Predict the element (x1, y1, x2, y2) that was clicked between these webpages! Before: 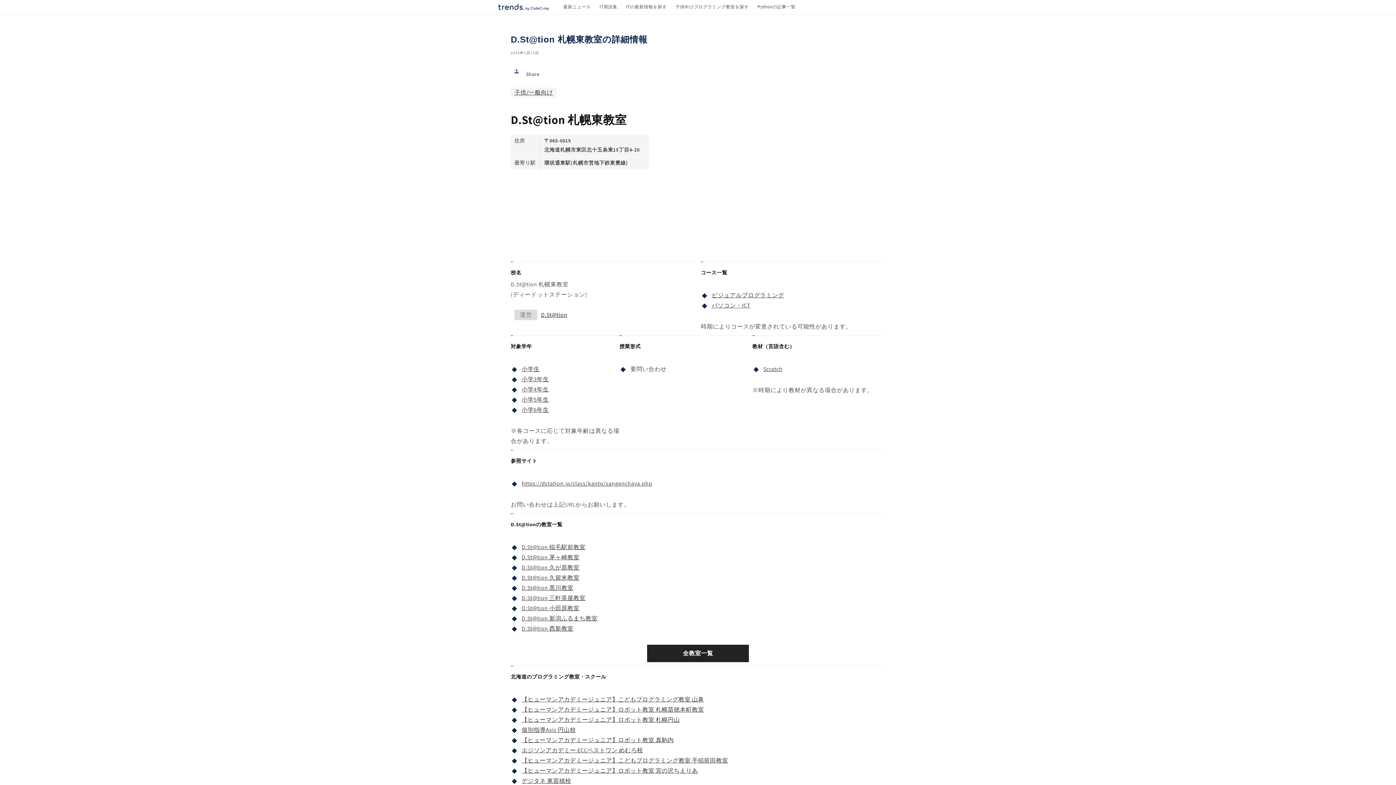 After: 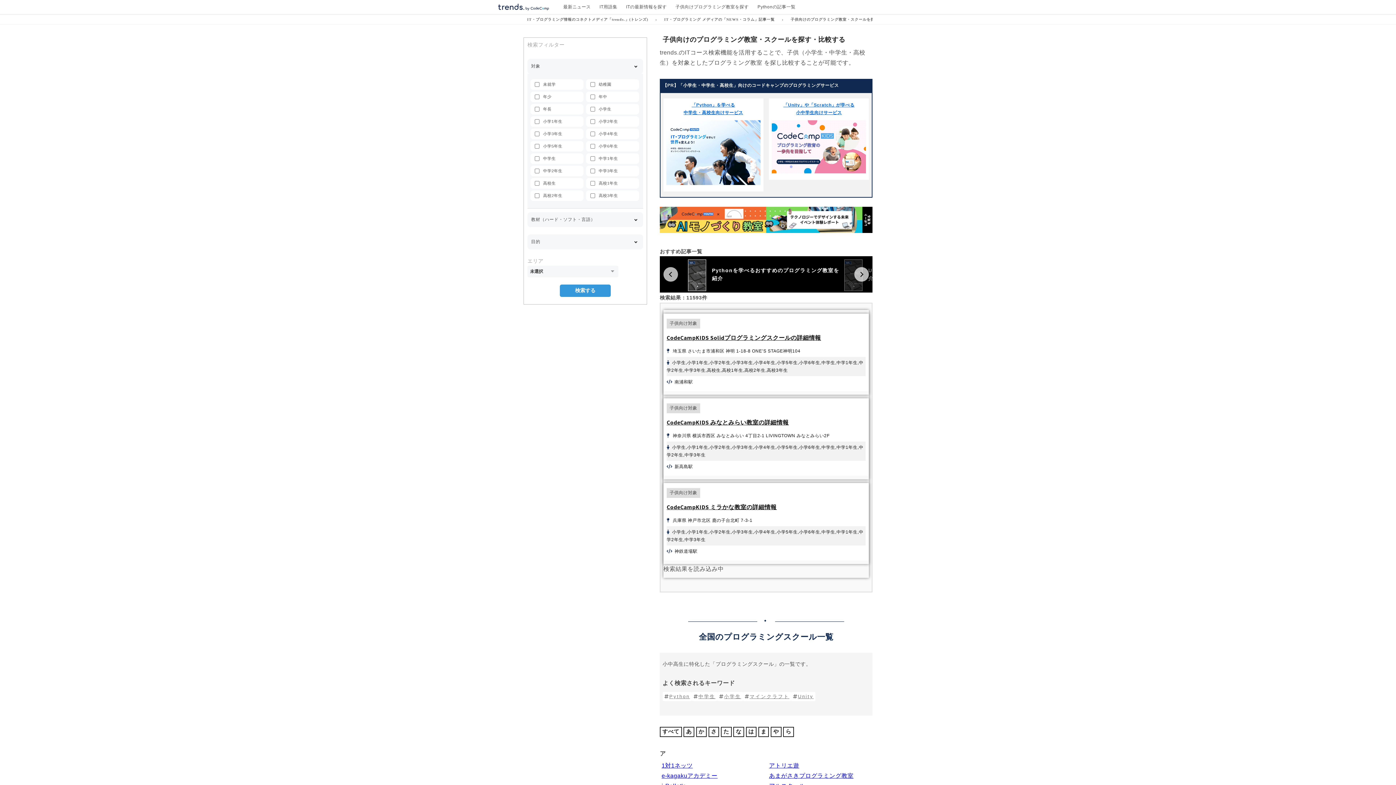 Action: label: 子供向けプログラミング教室を探す bbox: (671, 0, 753, 14)